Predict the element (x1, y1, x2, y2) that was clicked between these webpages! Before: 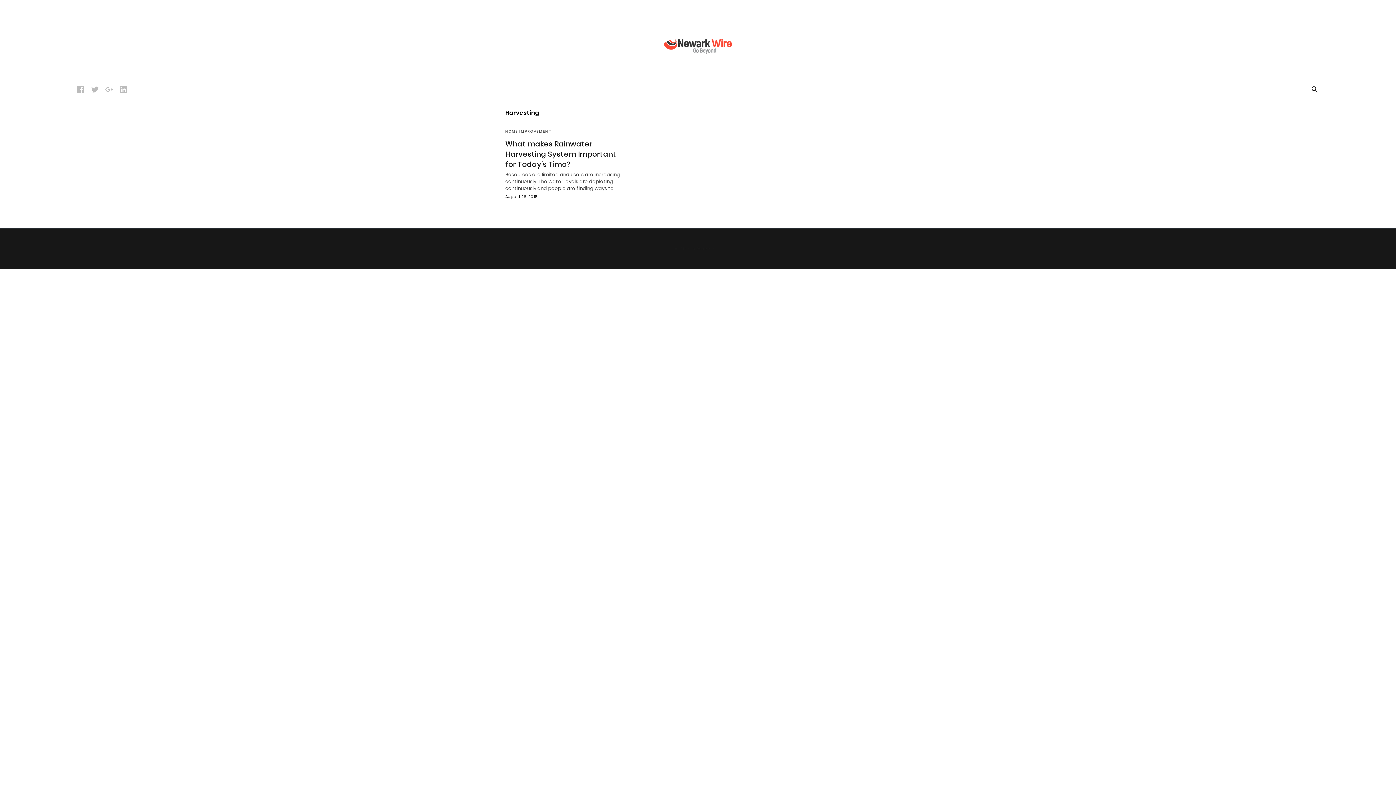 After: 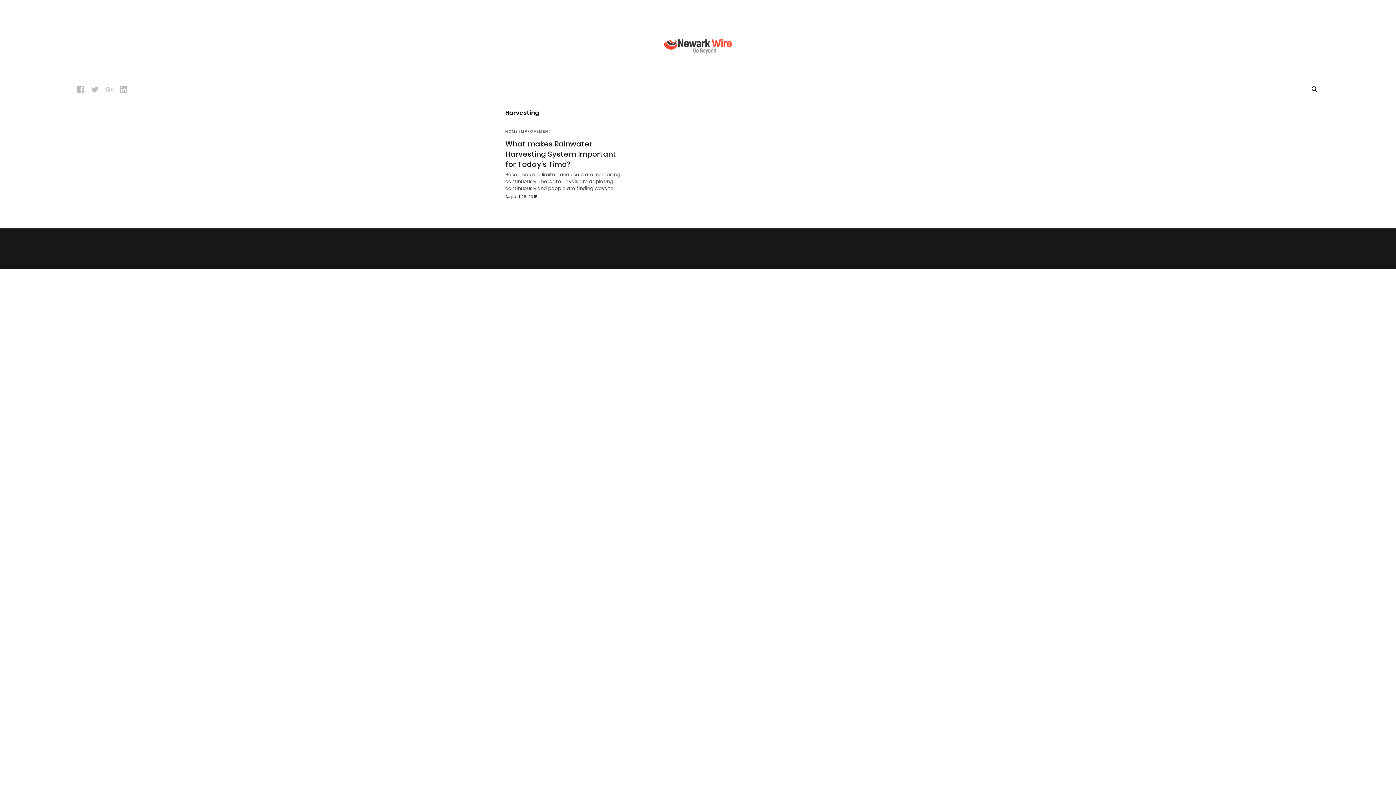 Action: bbox: (77, 85, 84, 93)